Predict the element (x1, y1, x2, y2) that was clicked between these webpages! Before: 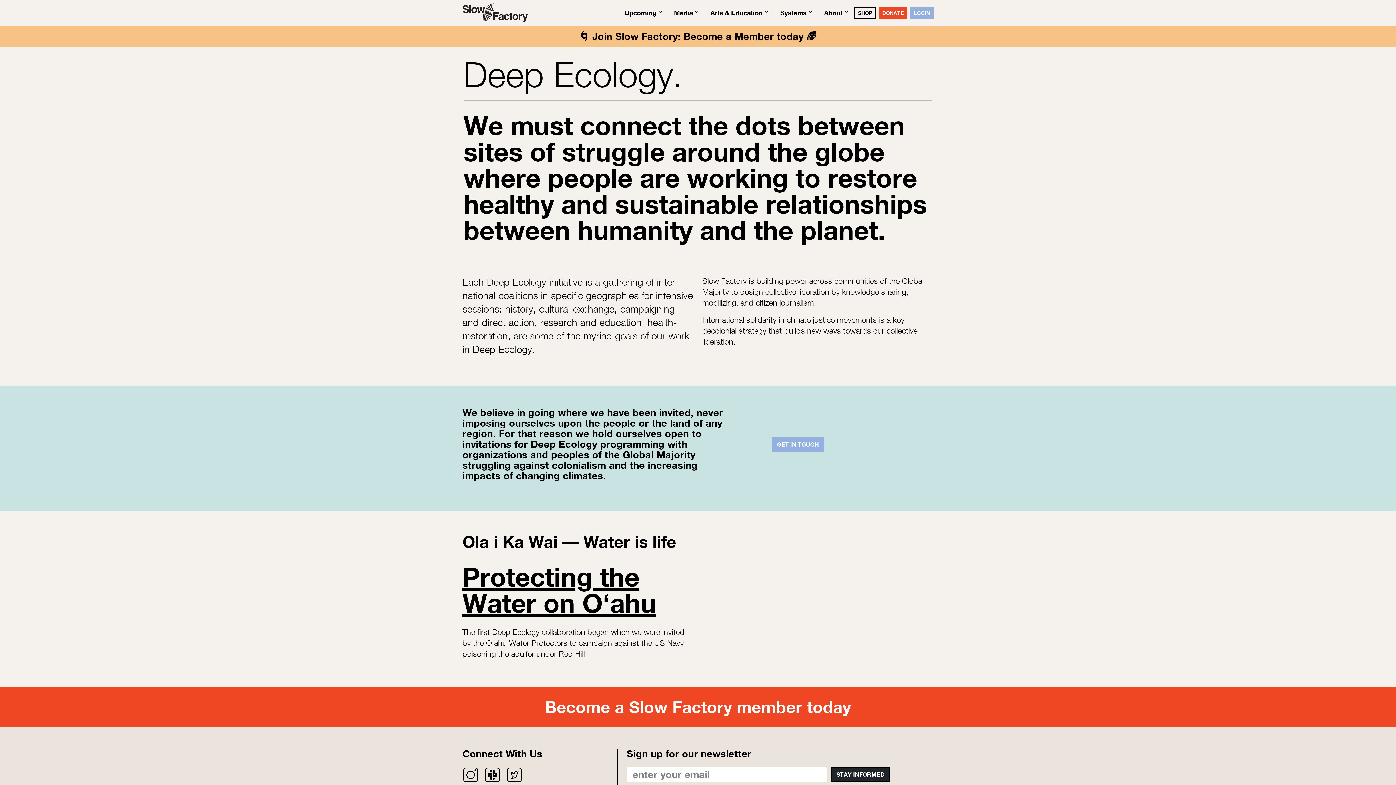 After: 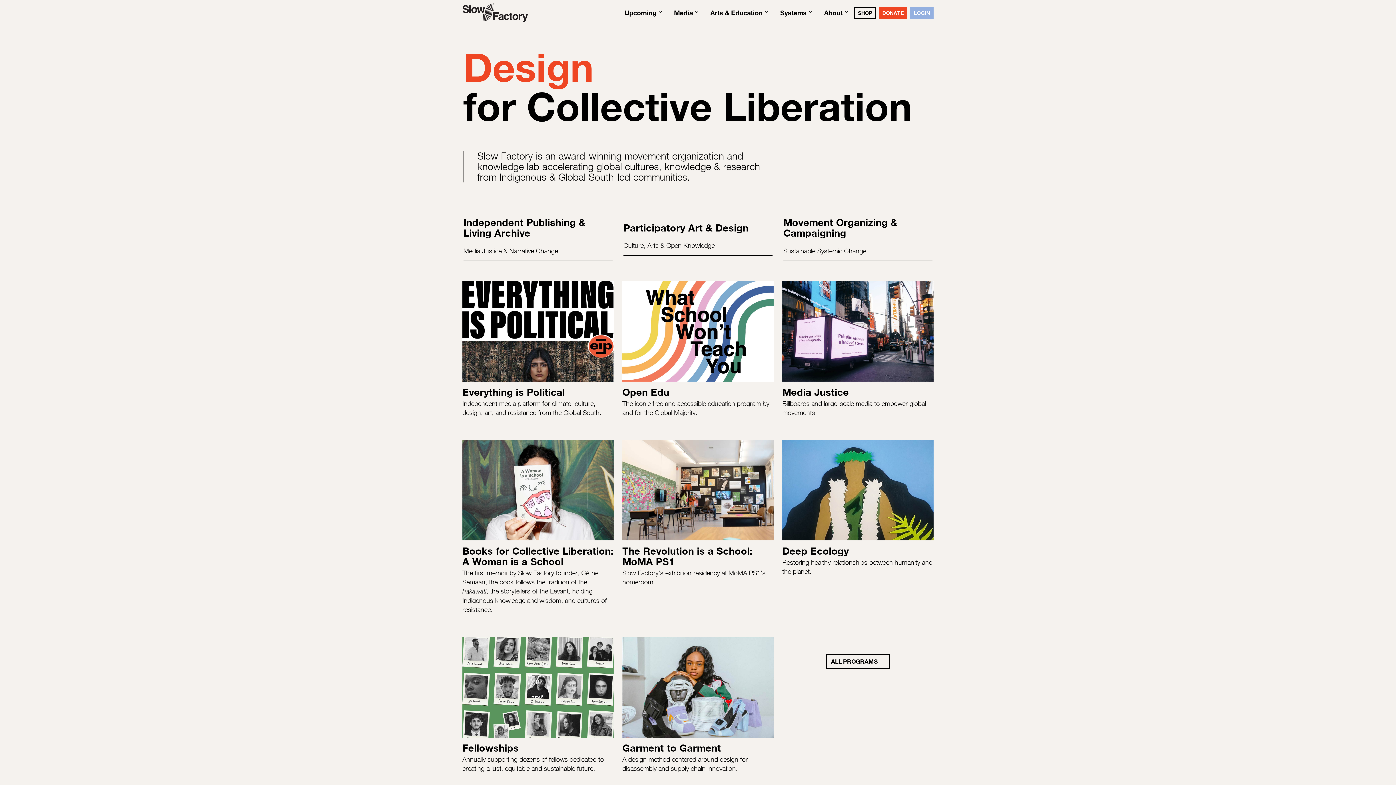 Action: bbox: (462, 8, 539, 16)